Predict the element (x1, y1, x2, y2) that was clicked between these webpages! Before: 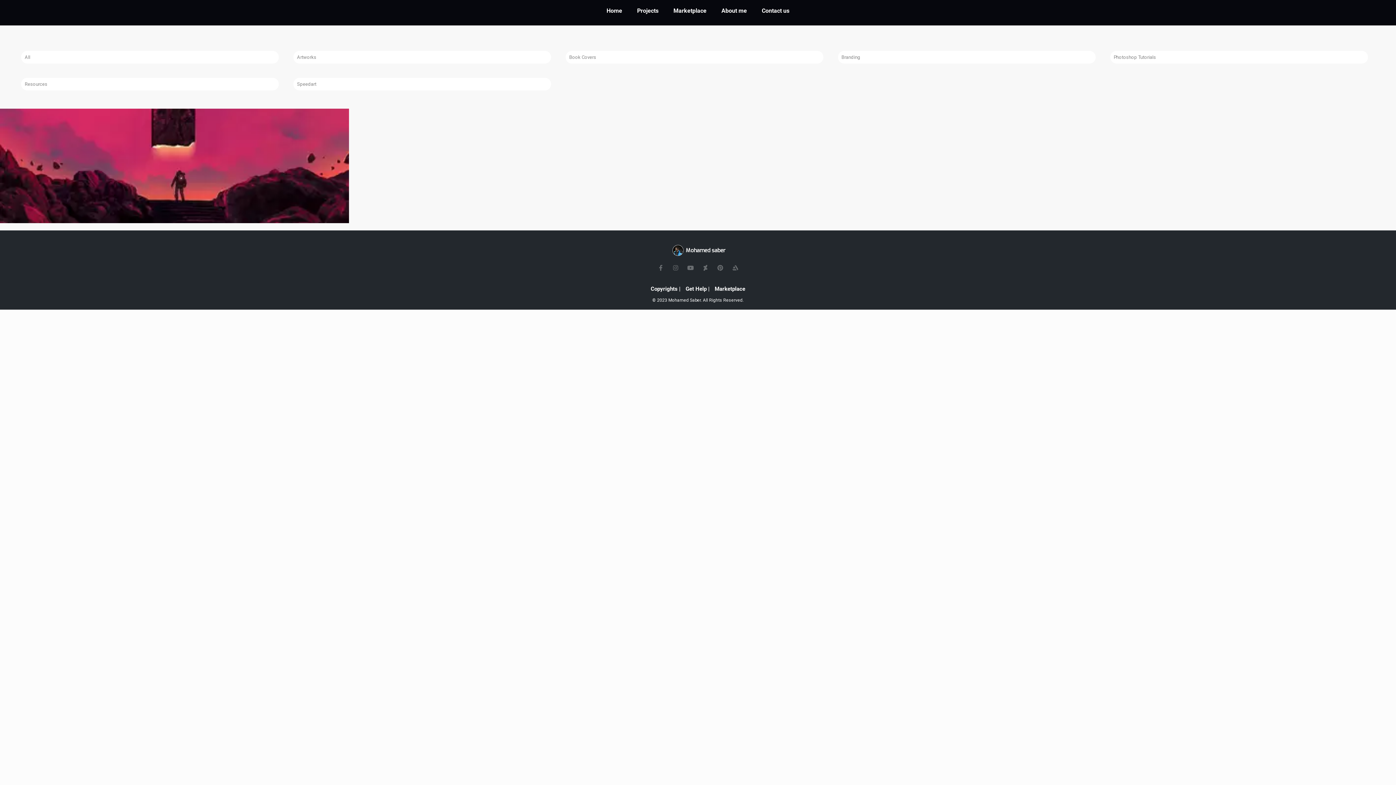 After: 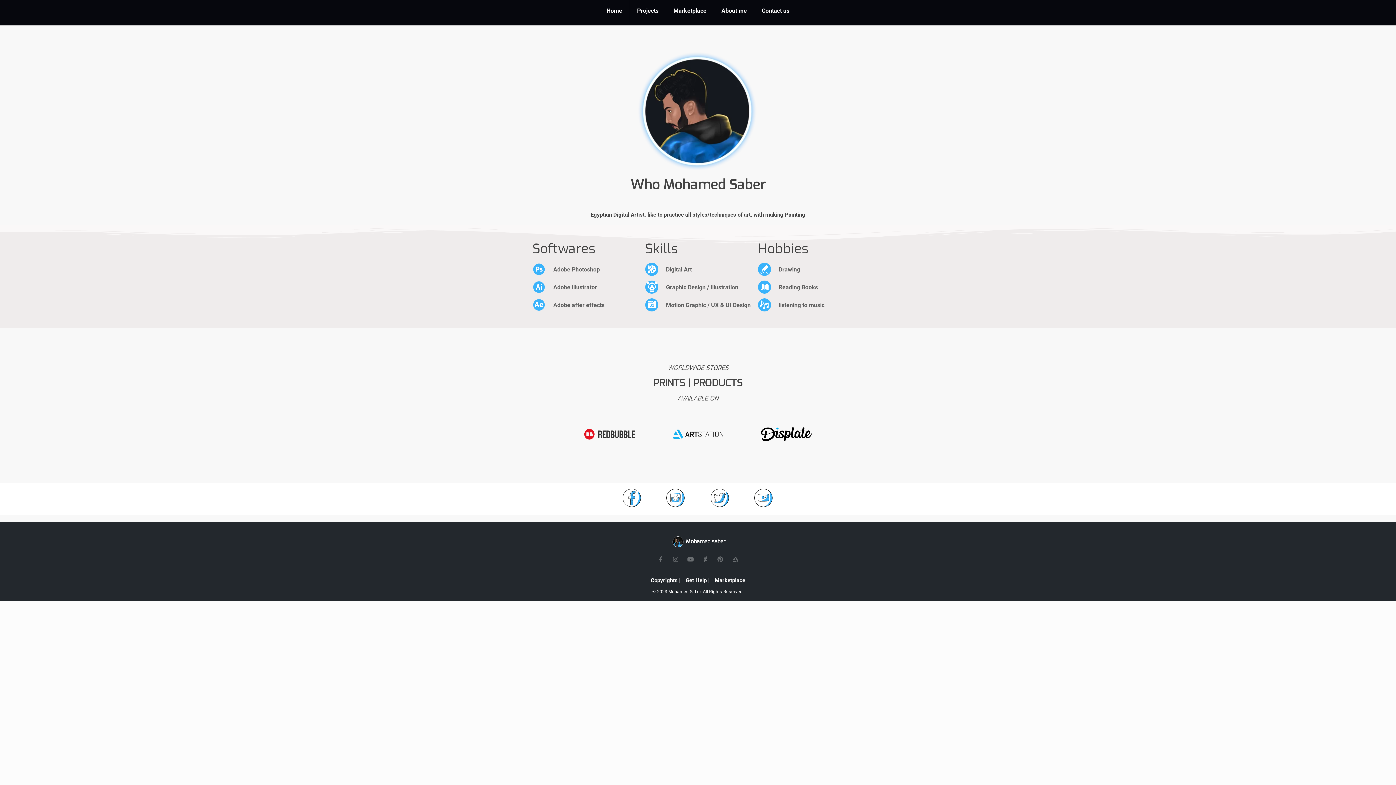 Action: bbox: (714, 0, 754, 21) label: About me